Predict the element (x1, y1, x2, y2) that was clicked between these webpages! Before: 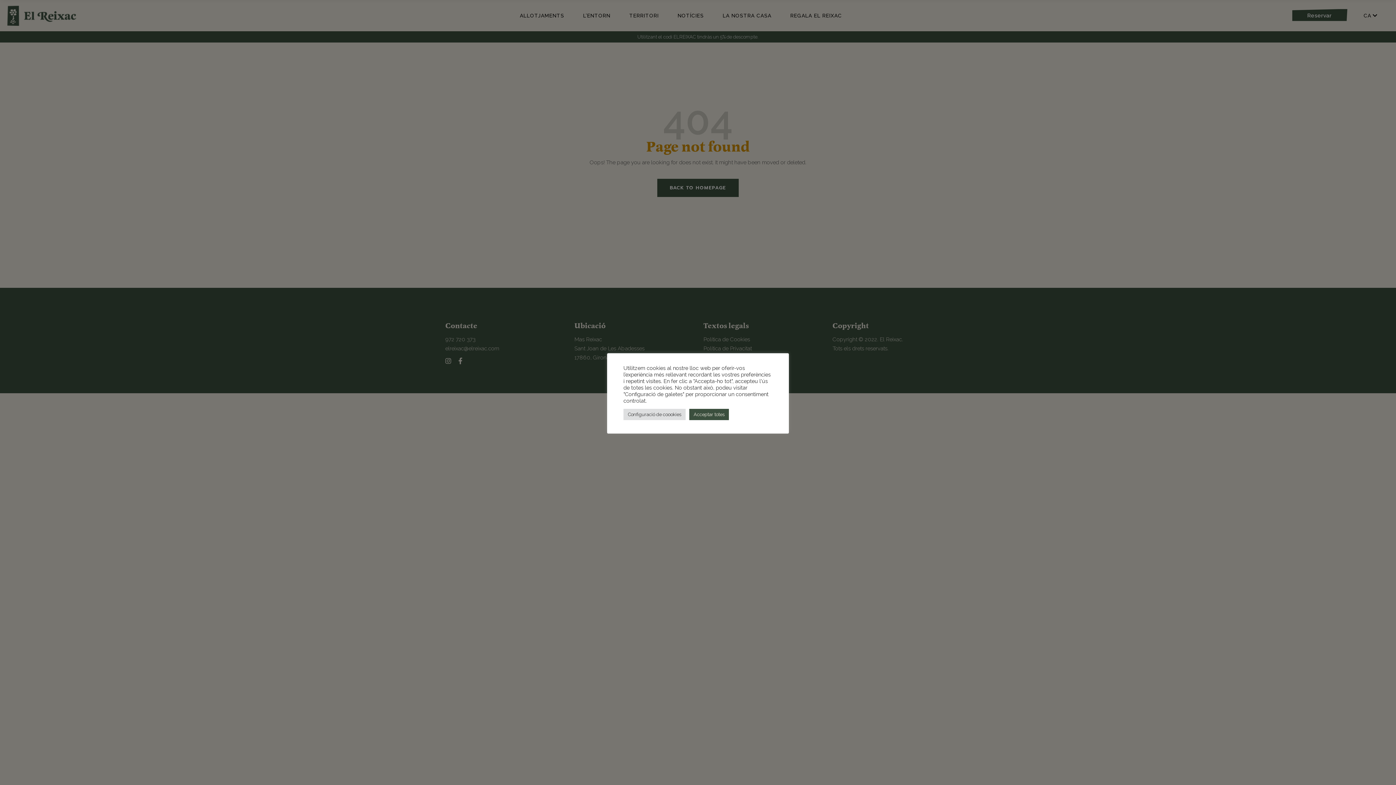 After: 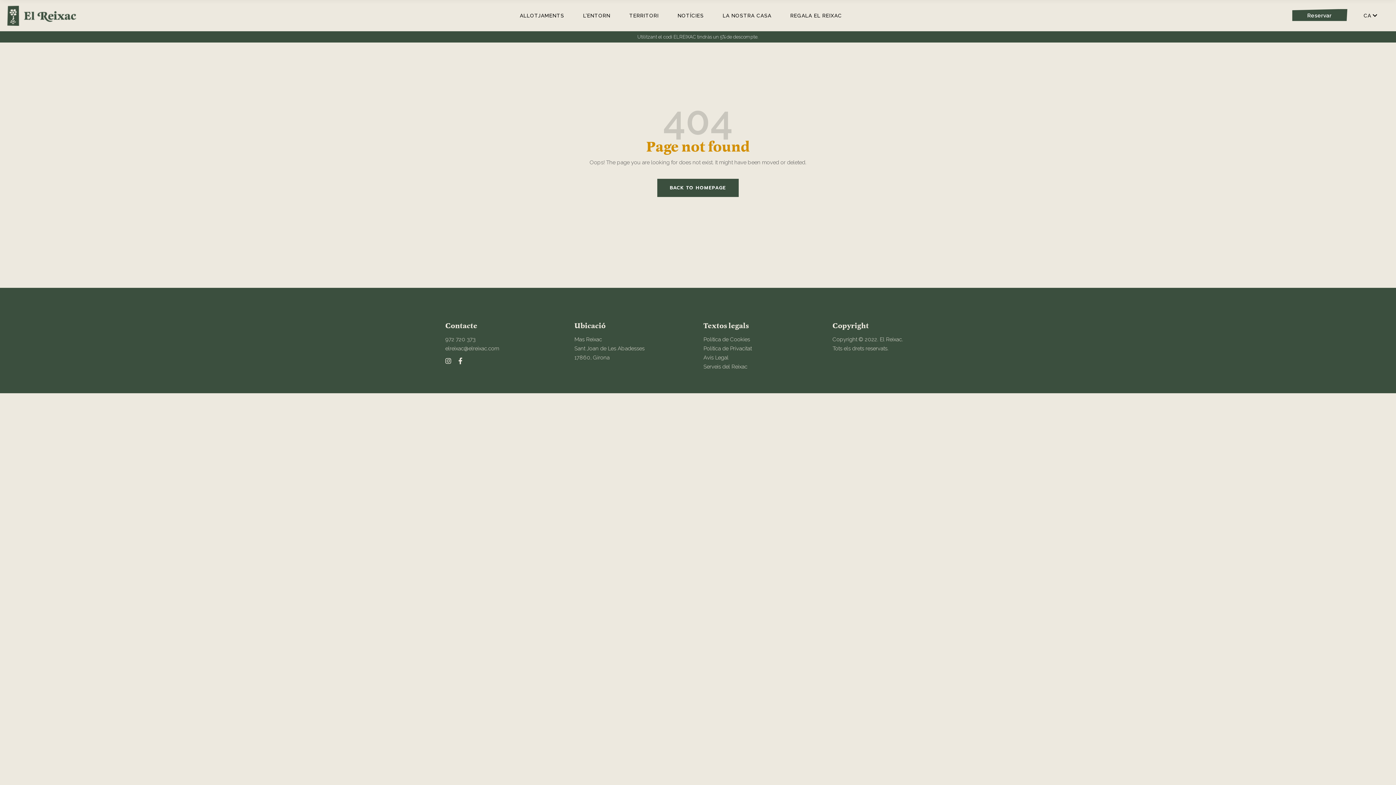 Action: label: Acceptar totes bbox: (689, 408, 729, 420)